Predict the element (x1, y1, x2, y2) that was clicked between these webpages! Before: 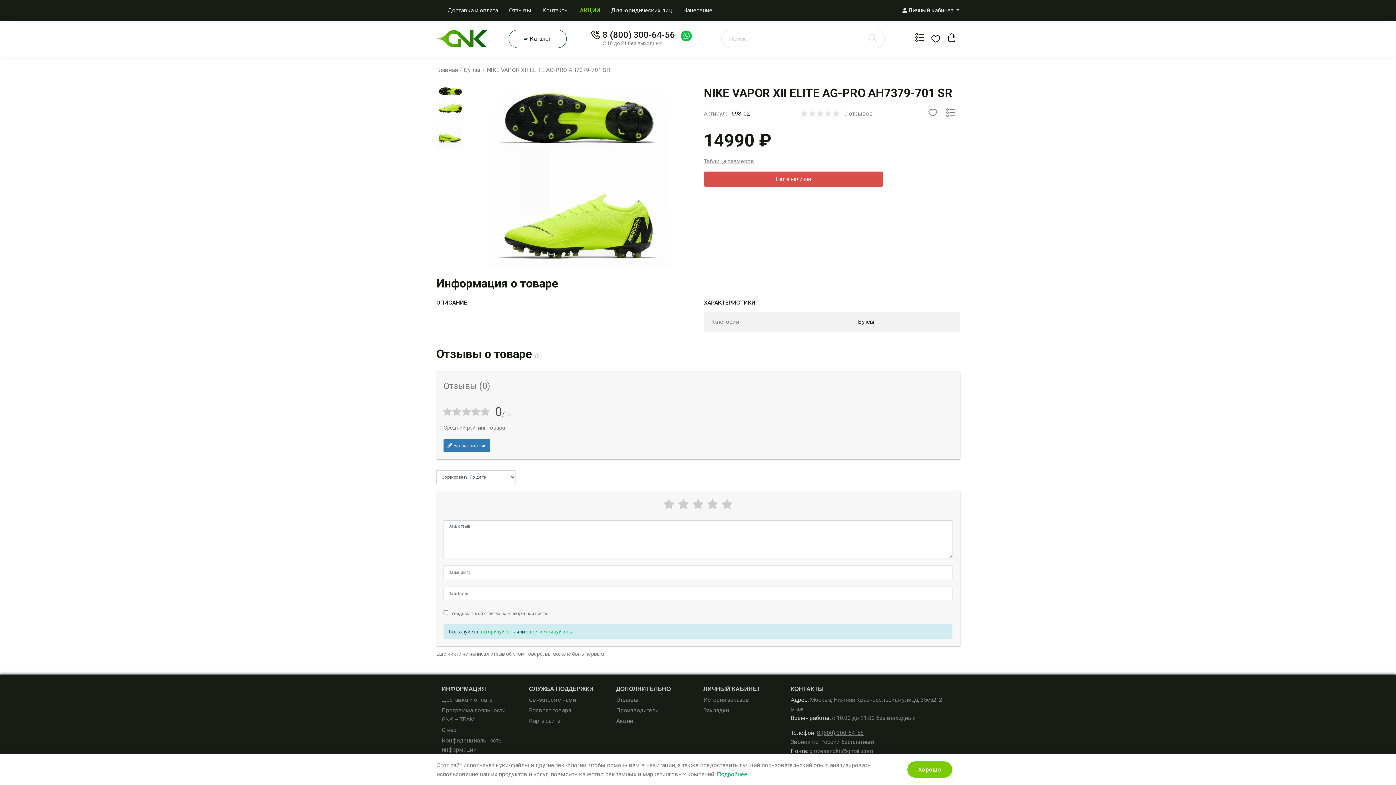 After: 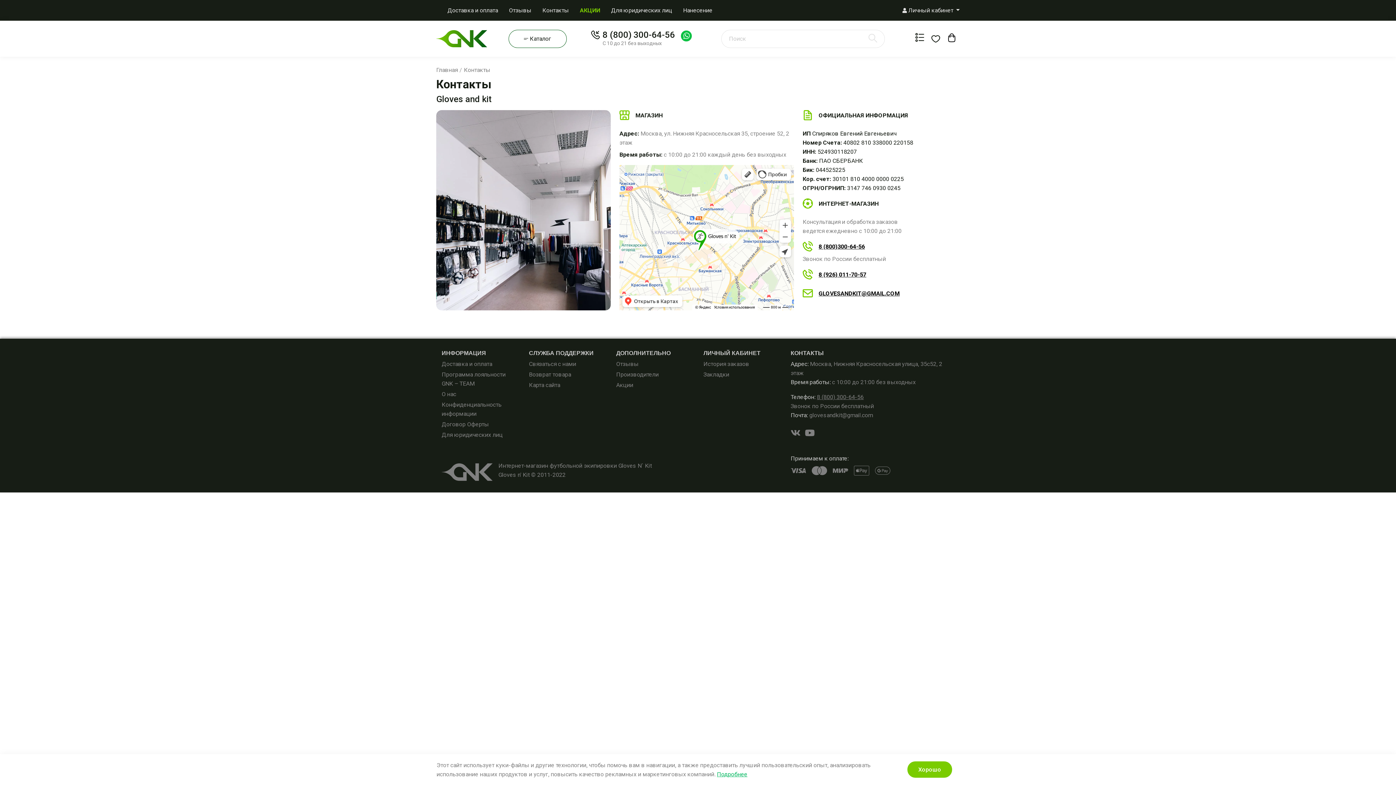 Action: label: КОНТАКТЫ bbox: (790, 686, 824, 692)